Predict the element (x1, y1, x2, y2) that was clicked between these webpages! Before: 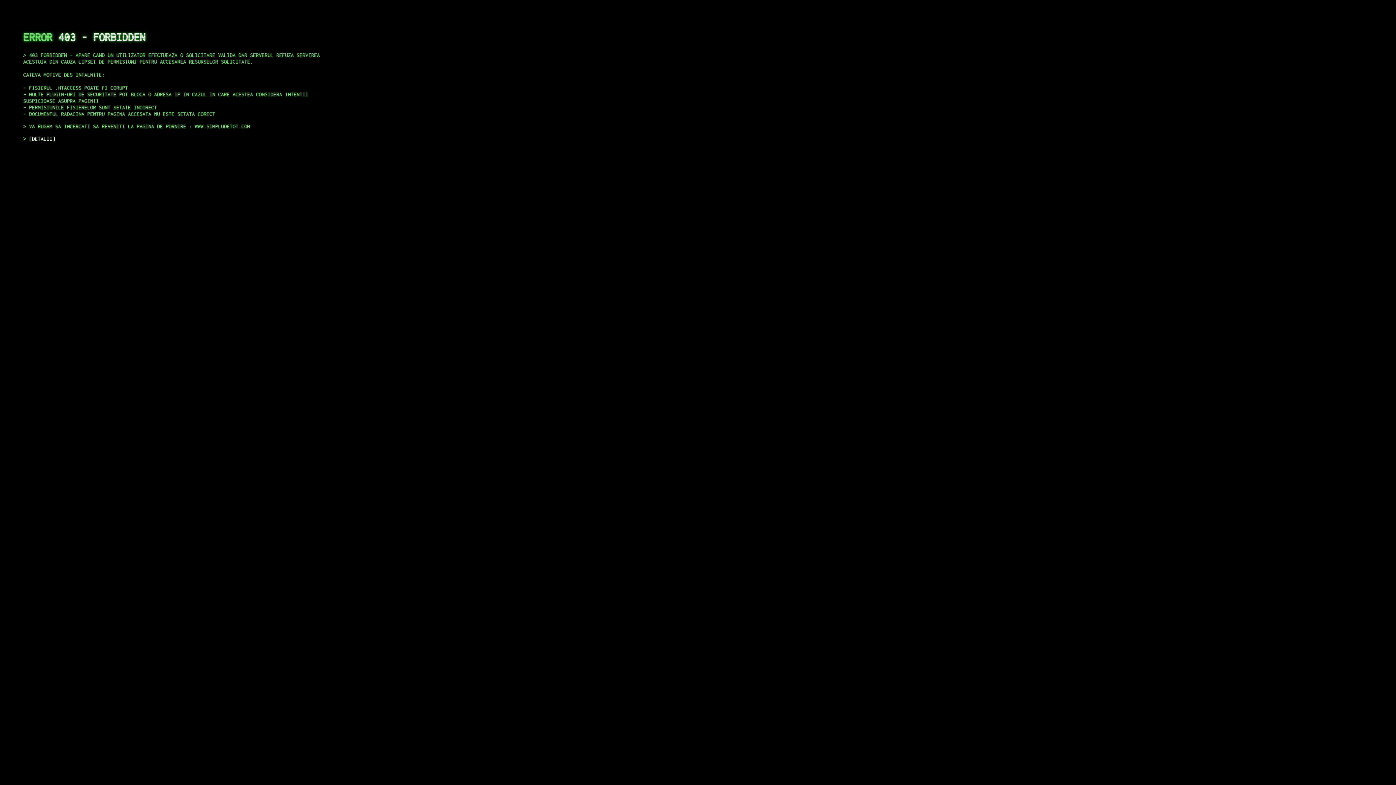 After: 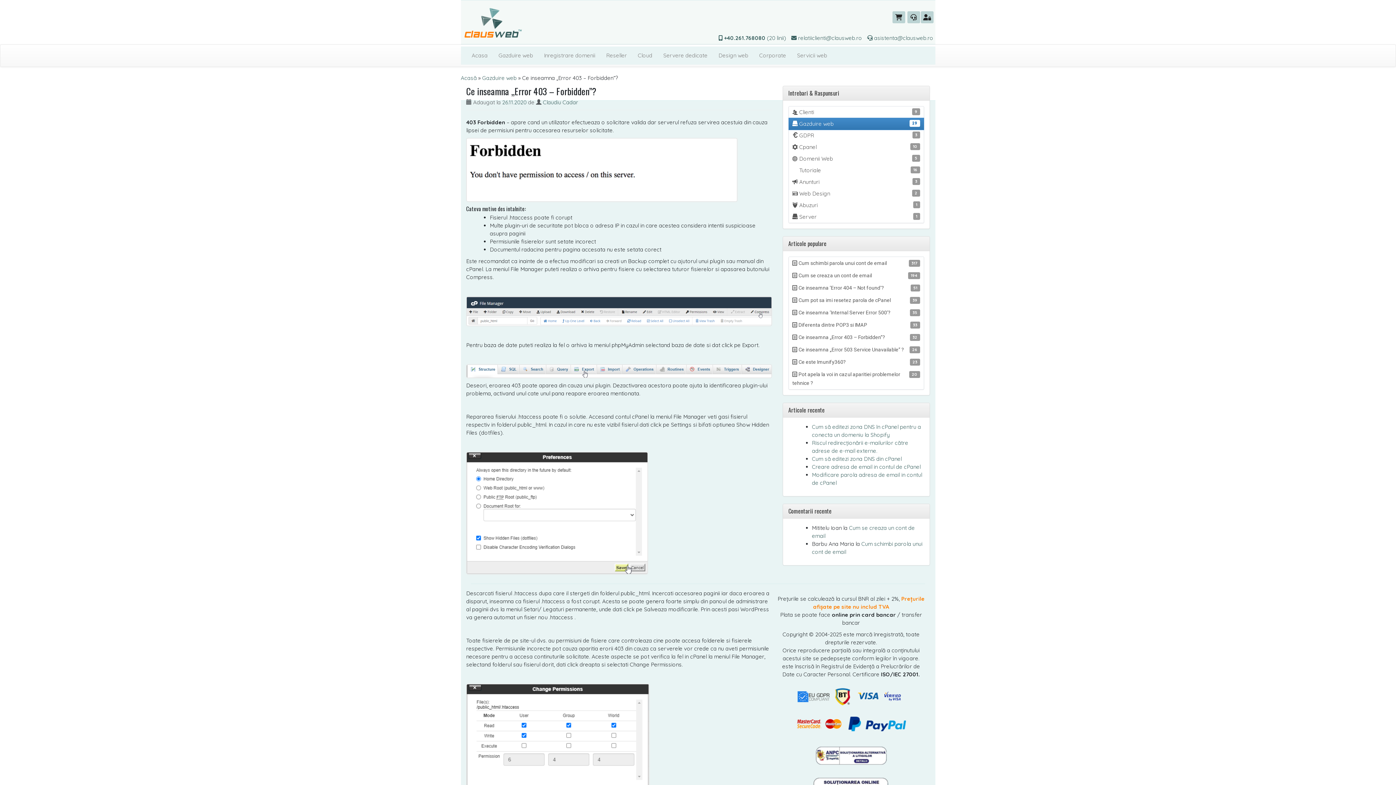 Action: bbox: (29, 135, 55, 141) label: DETALII